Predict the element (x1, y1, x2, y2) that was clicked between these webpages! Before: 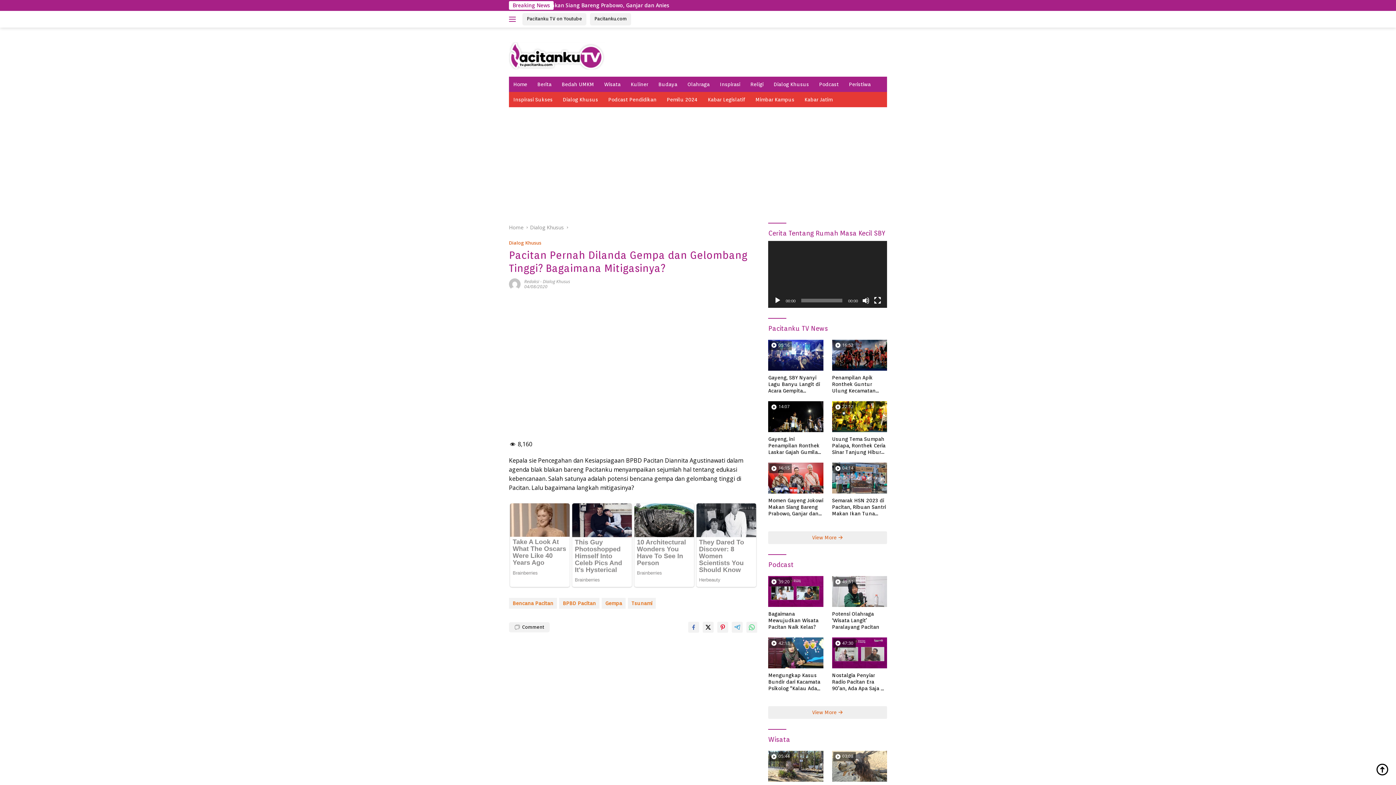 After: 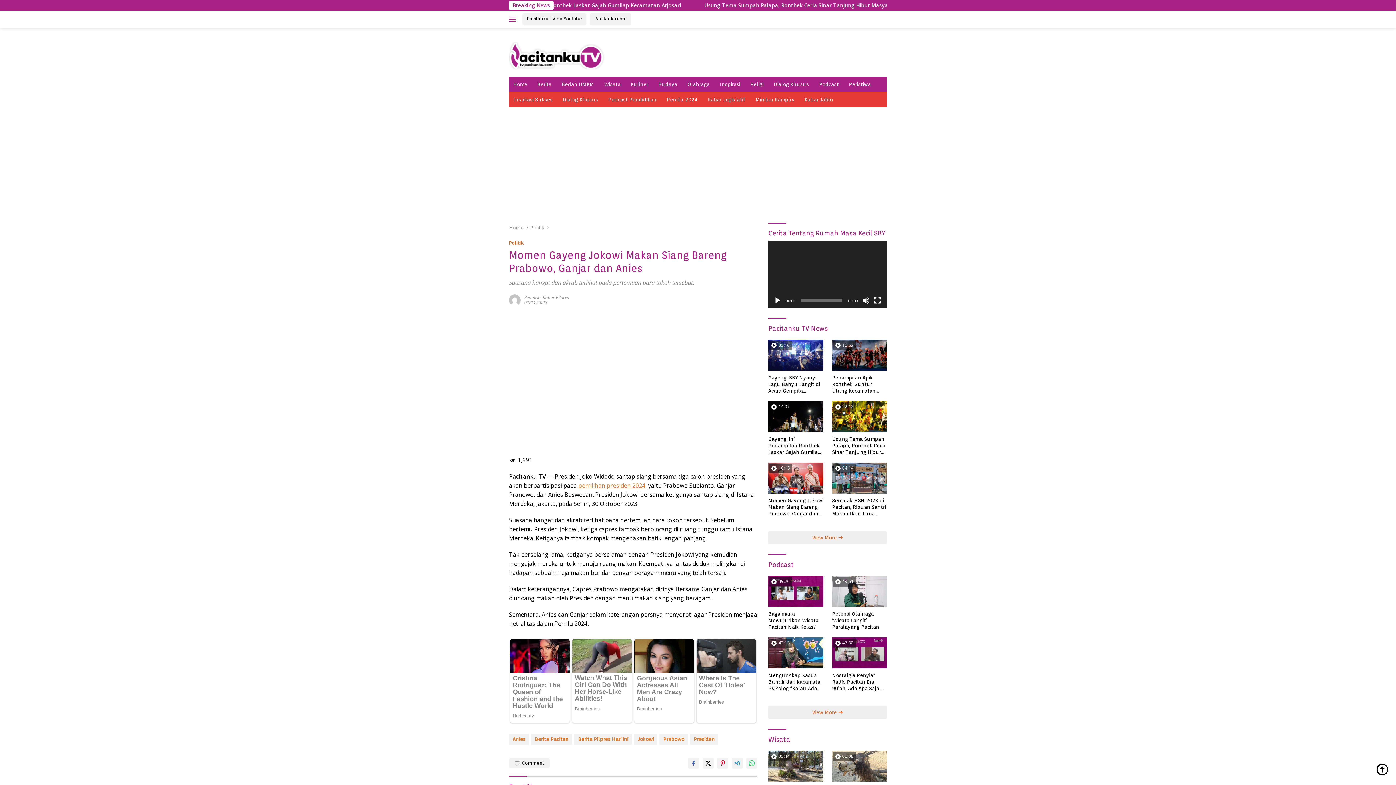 Action: bbox: (768, 497, 823, 517) label: Momen Gayeng Jokowi Makan Siang Bareng Prabowo, Ganjar dan Anies